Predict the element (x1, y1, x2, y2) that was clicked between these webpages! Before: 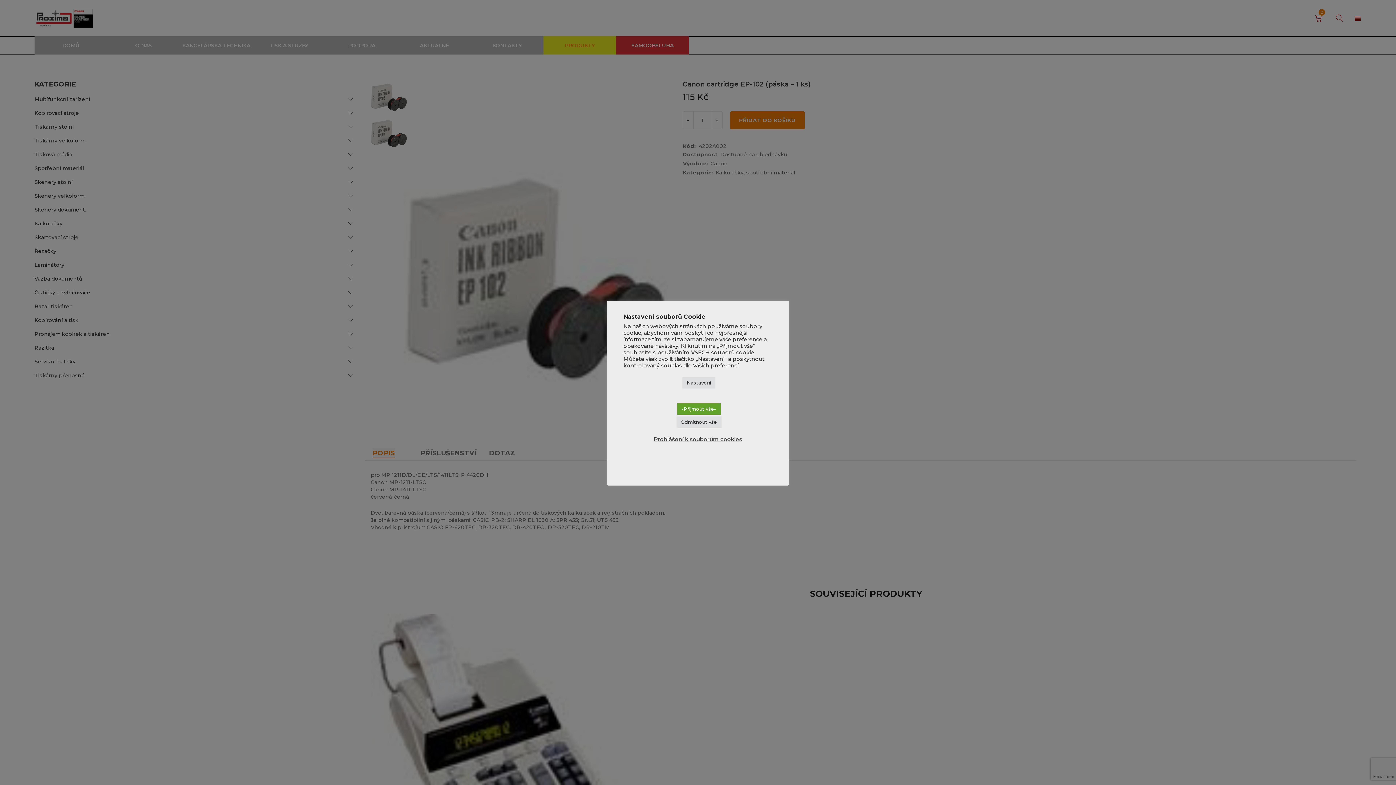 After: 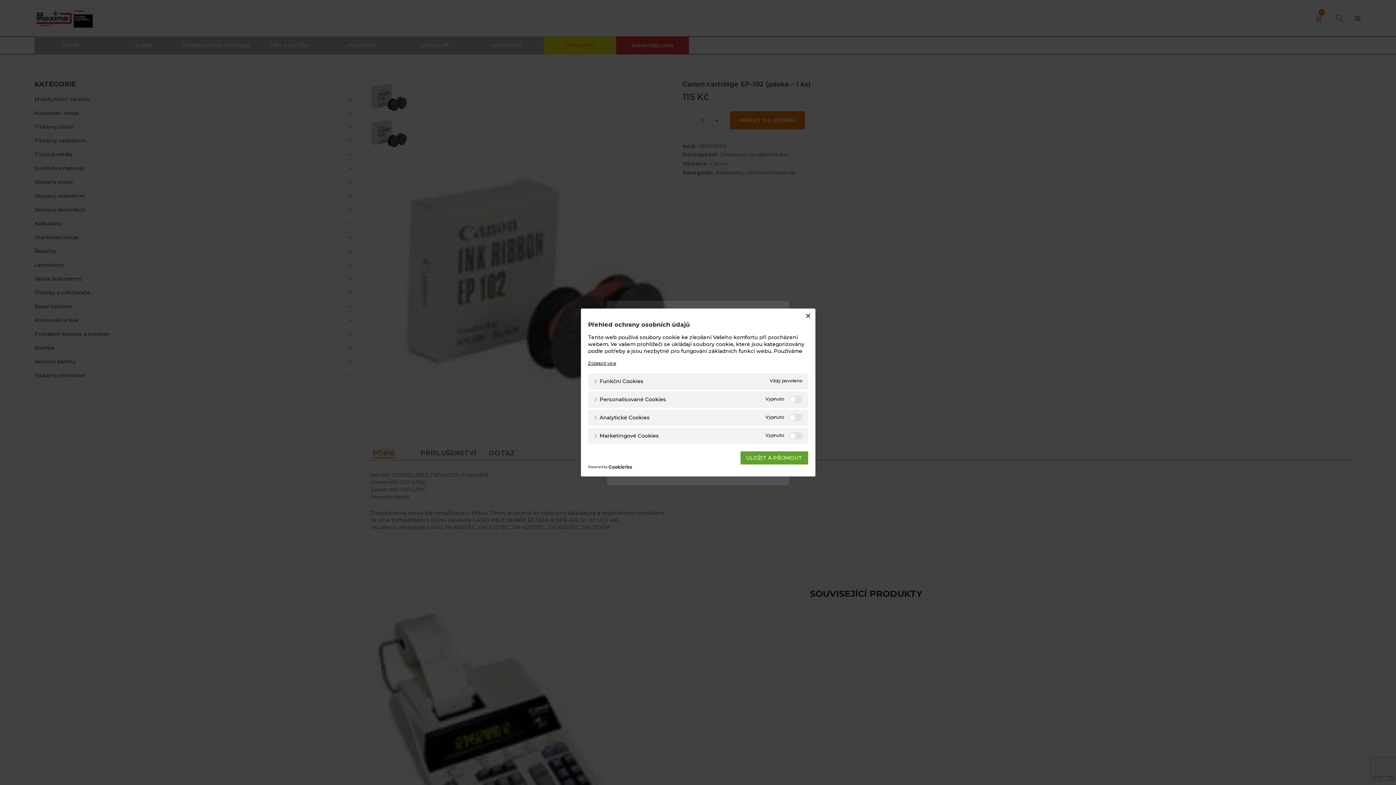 Action: bbox: (682, 377, 715, 388) label: Nastavení